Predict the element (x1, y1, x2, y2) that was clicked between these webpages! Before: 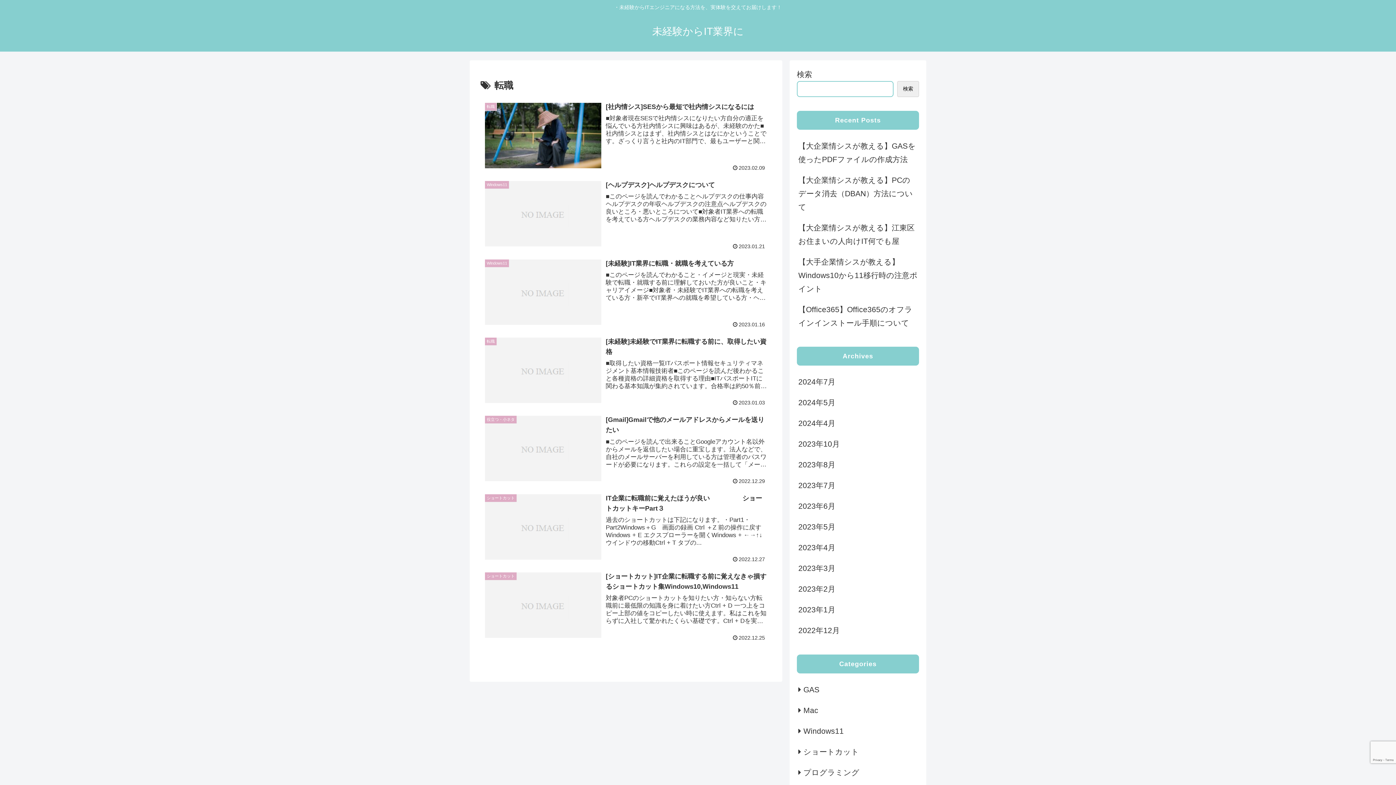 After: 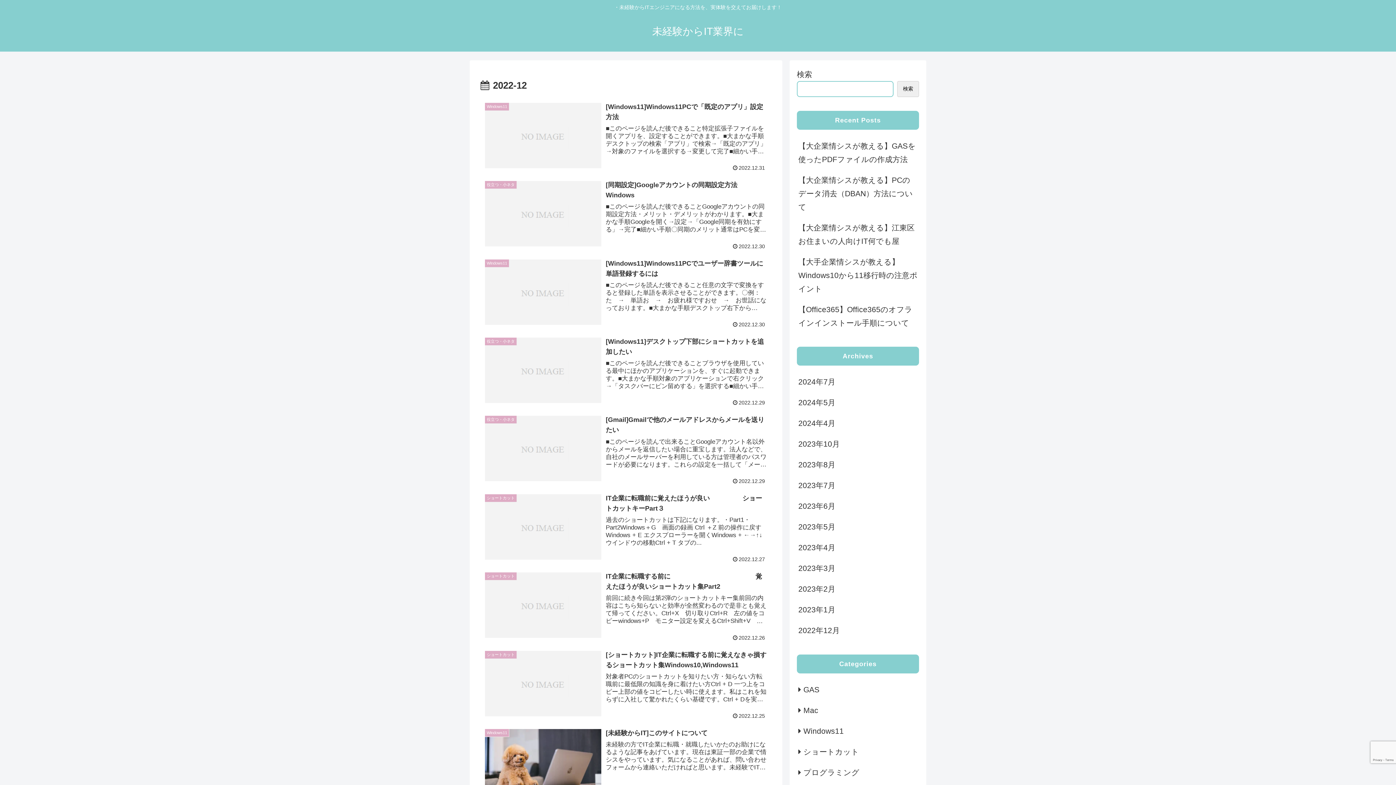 Action: label: 2022年12月 bbox: (797, 620, 919, 641)